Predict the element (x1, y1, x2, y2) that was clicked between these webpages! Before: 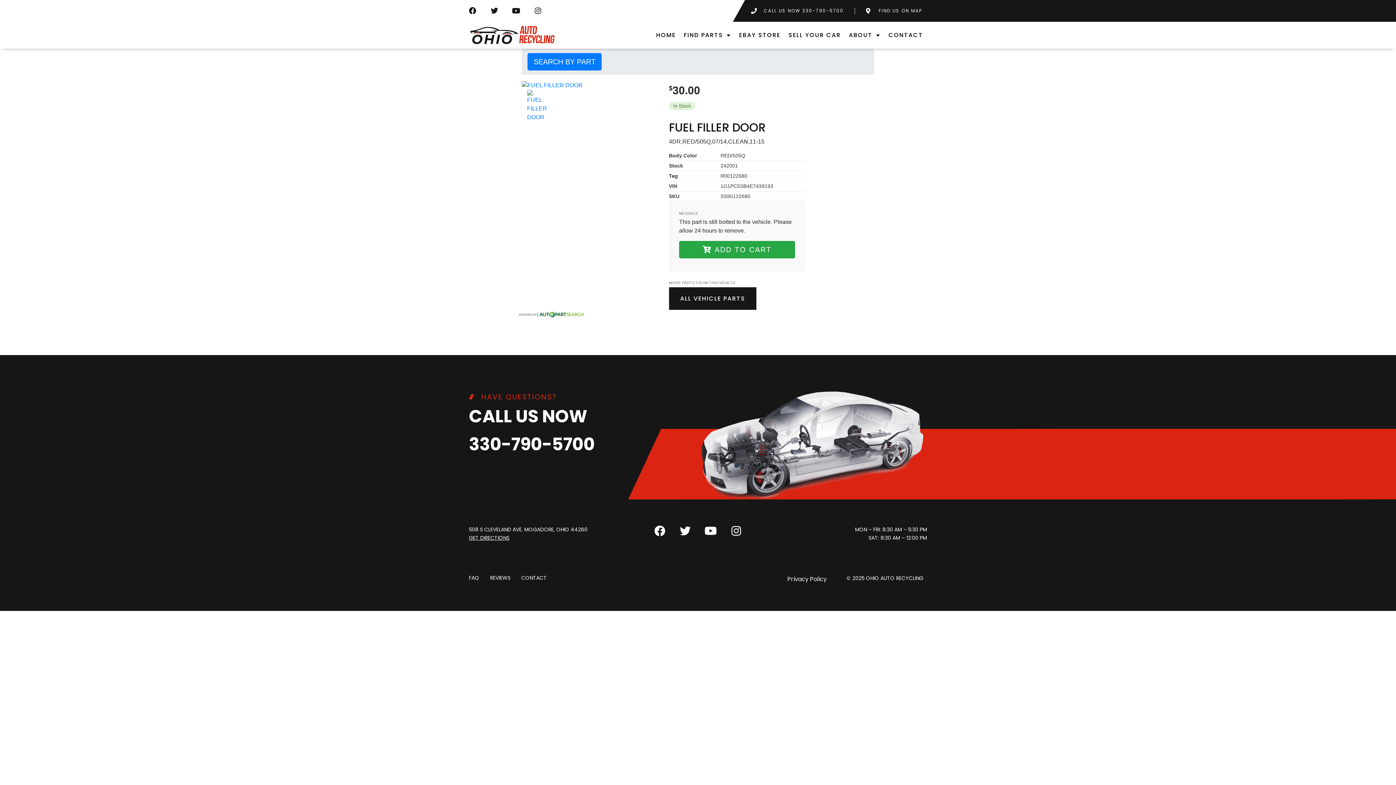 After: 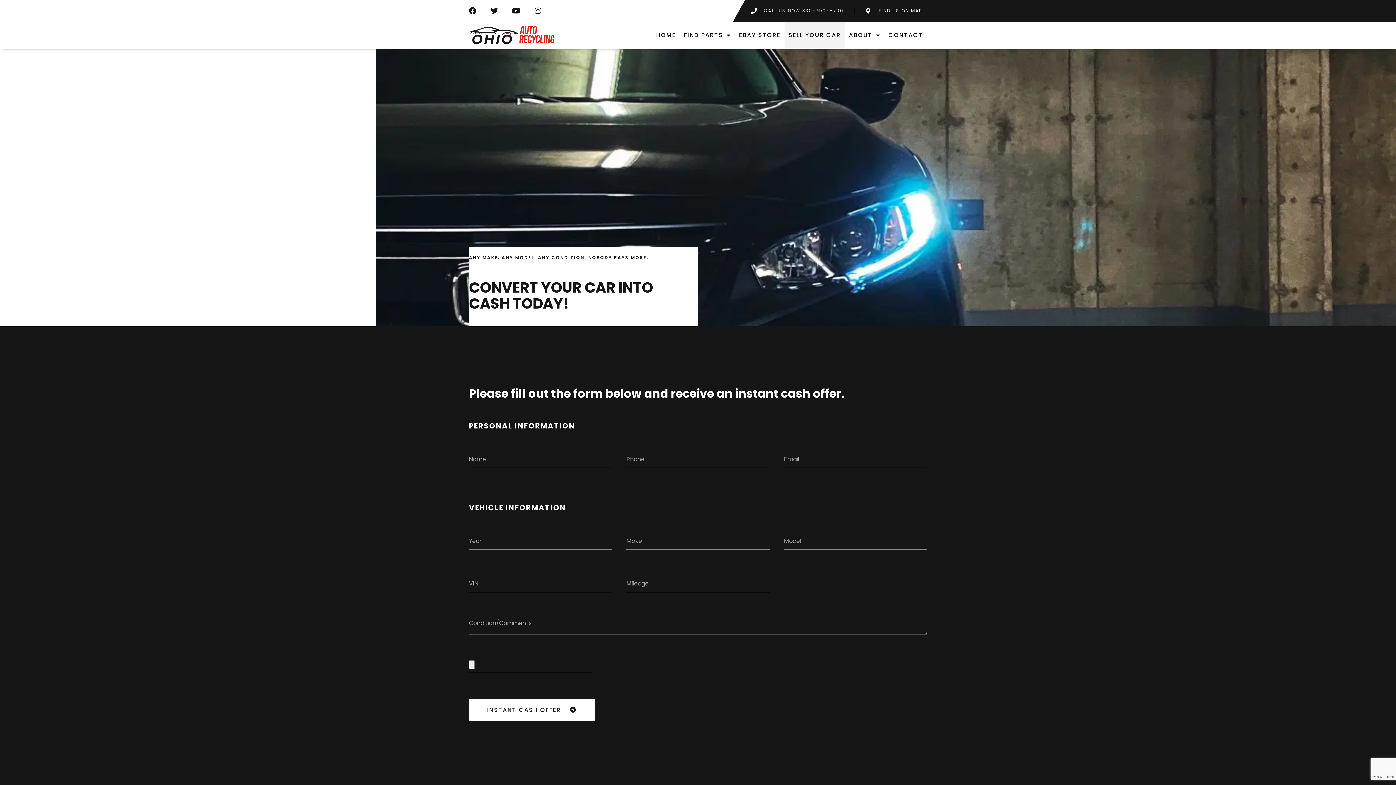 Action: label: SELL YOUR CAR bbox: (784, 21, 845, 48)